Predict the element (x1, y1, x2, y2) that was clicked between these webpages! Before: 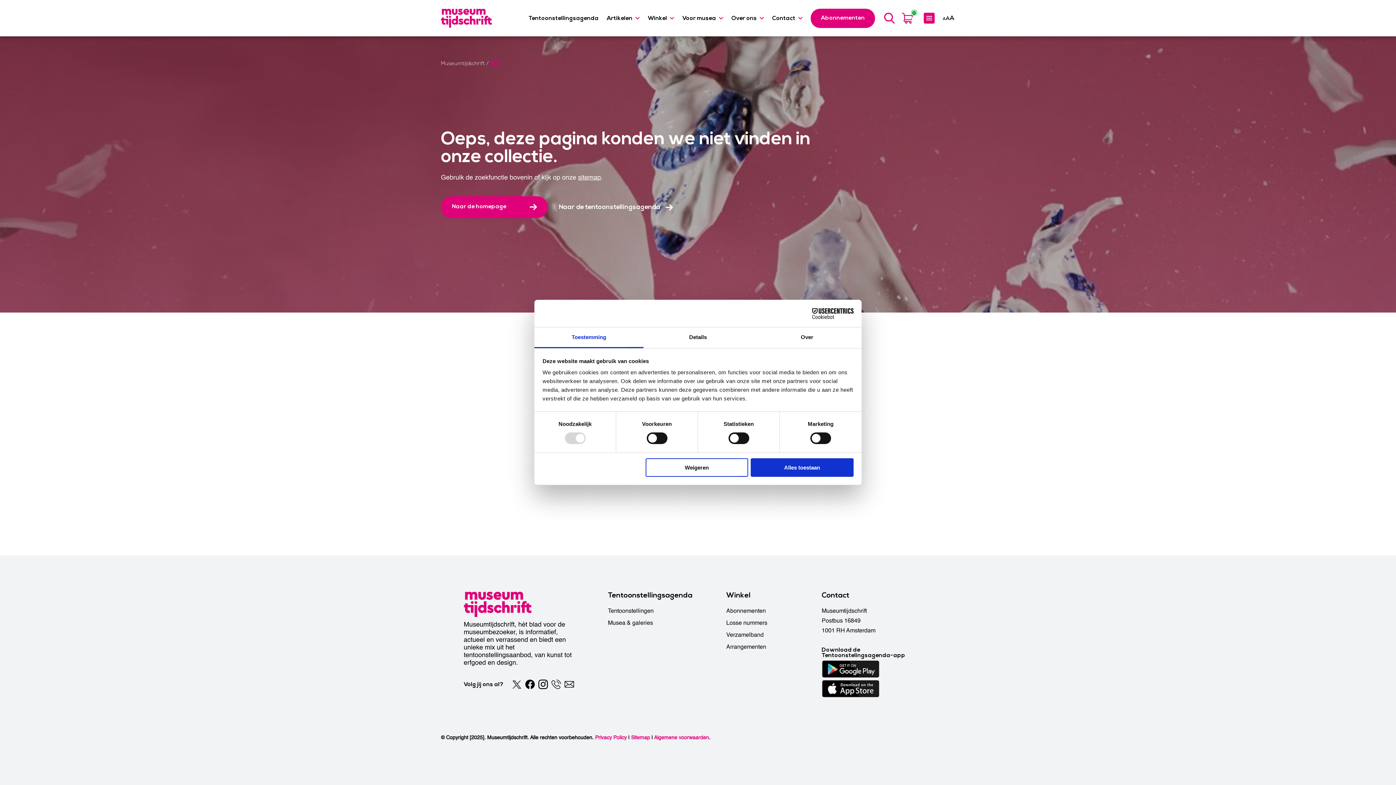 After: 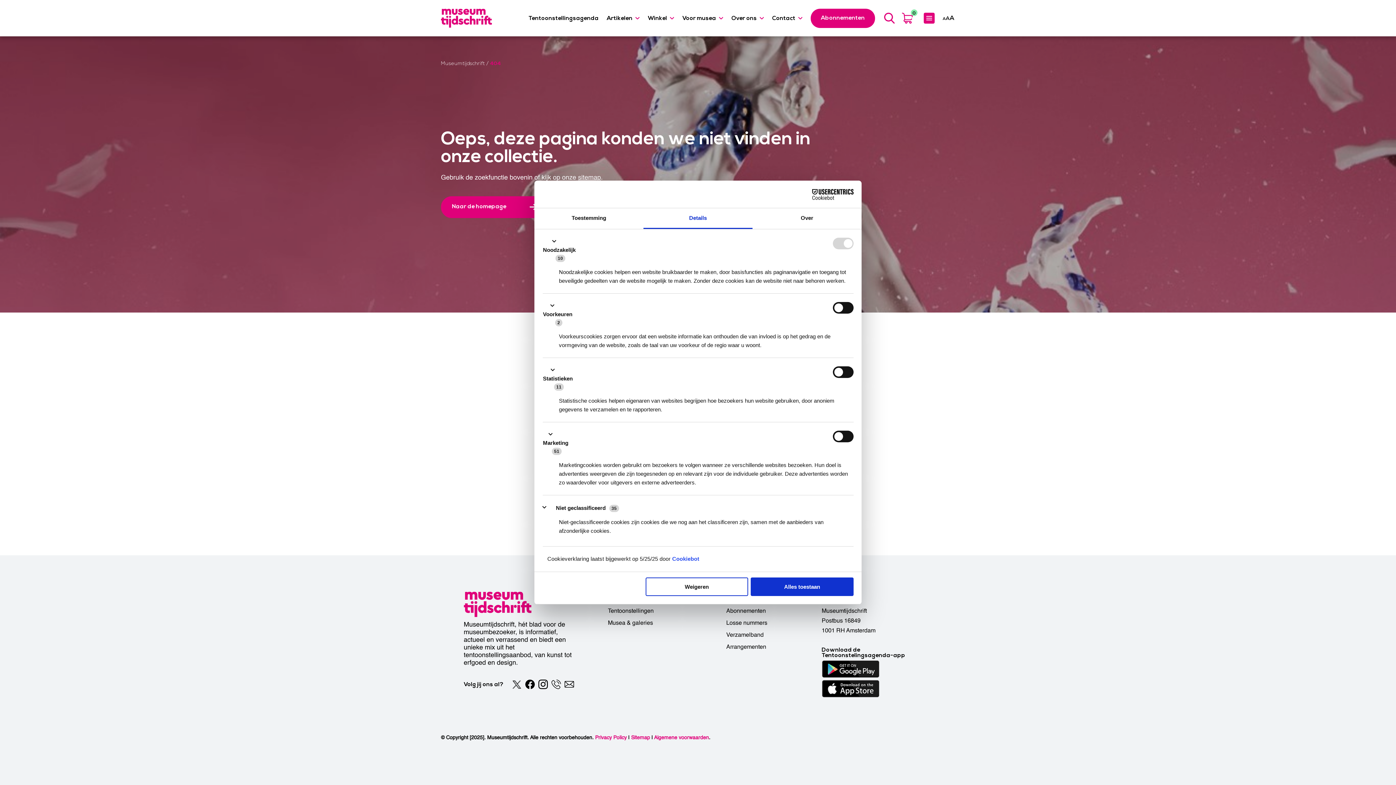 Action: bbox: (643, 327, 752, 348) label: Details